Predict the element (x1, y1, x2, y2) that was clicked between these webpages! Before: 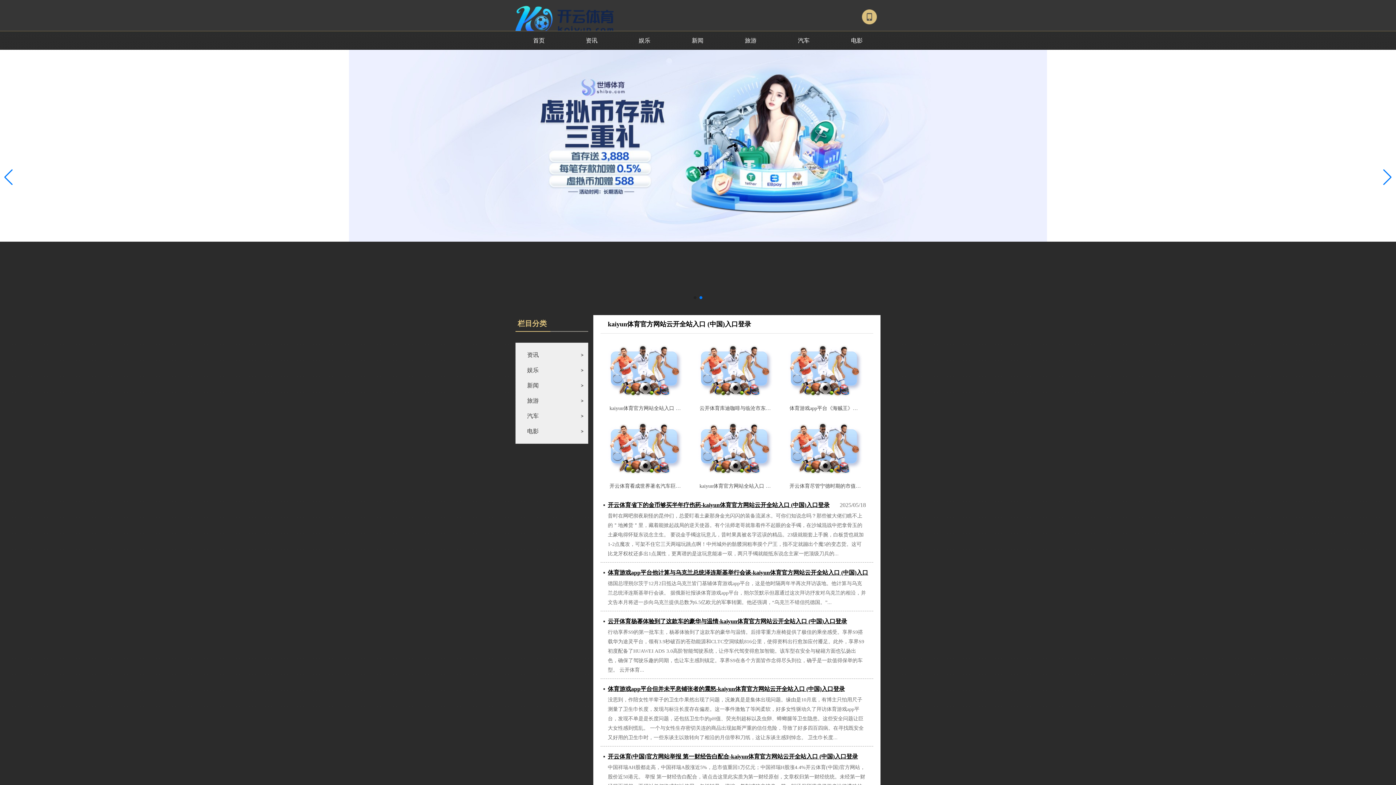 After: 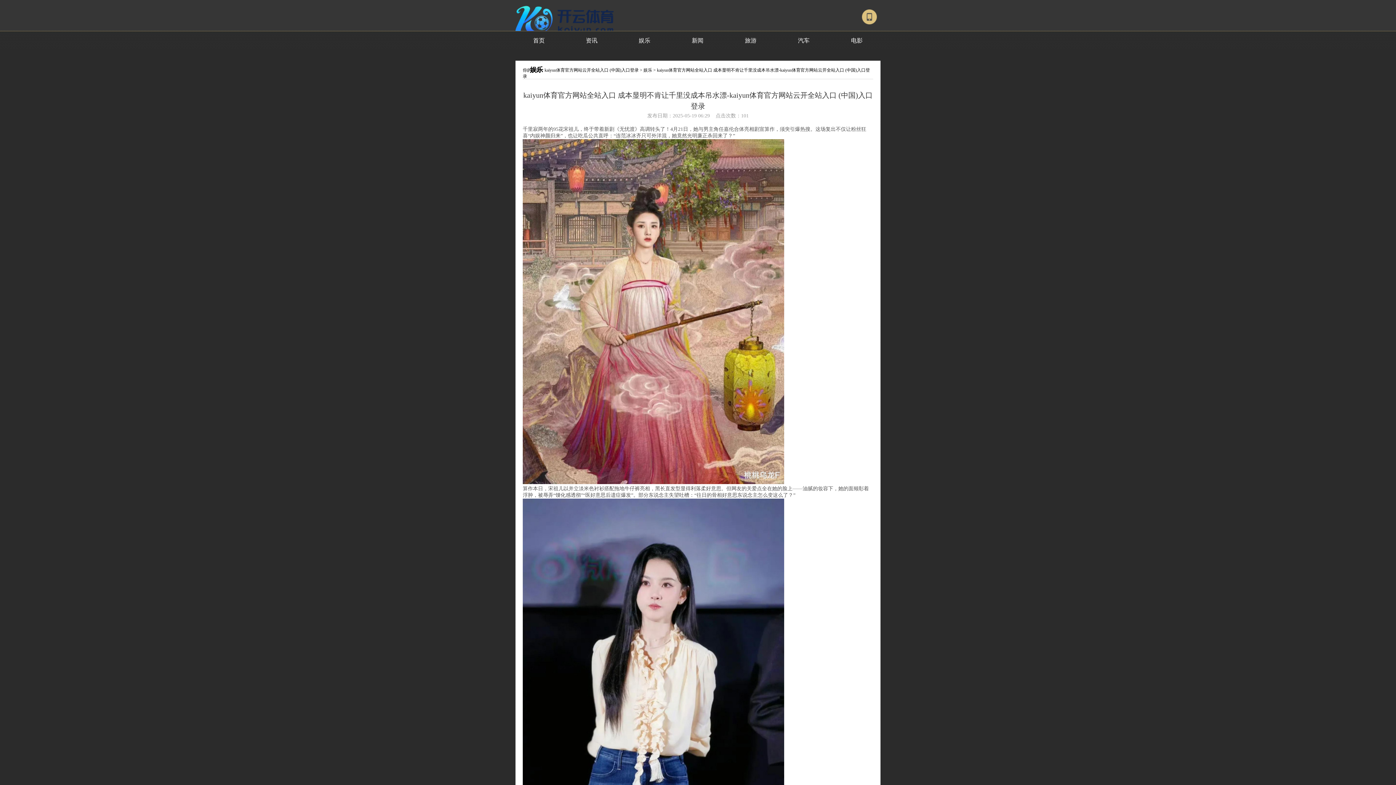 Action: bbox: (606, 342, 685, 401)